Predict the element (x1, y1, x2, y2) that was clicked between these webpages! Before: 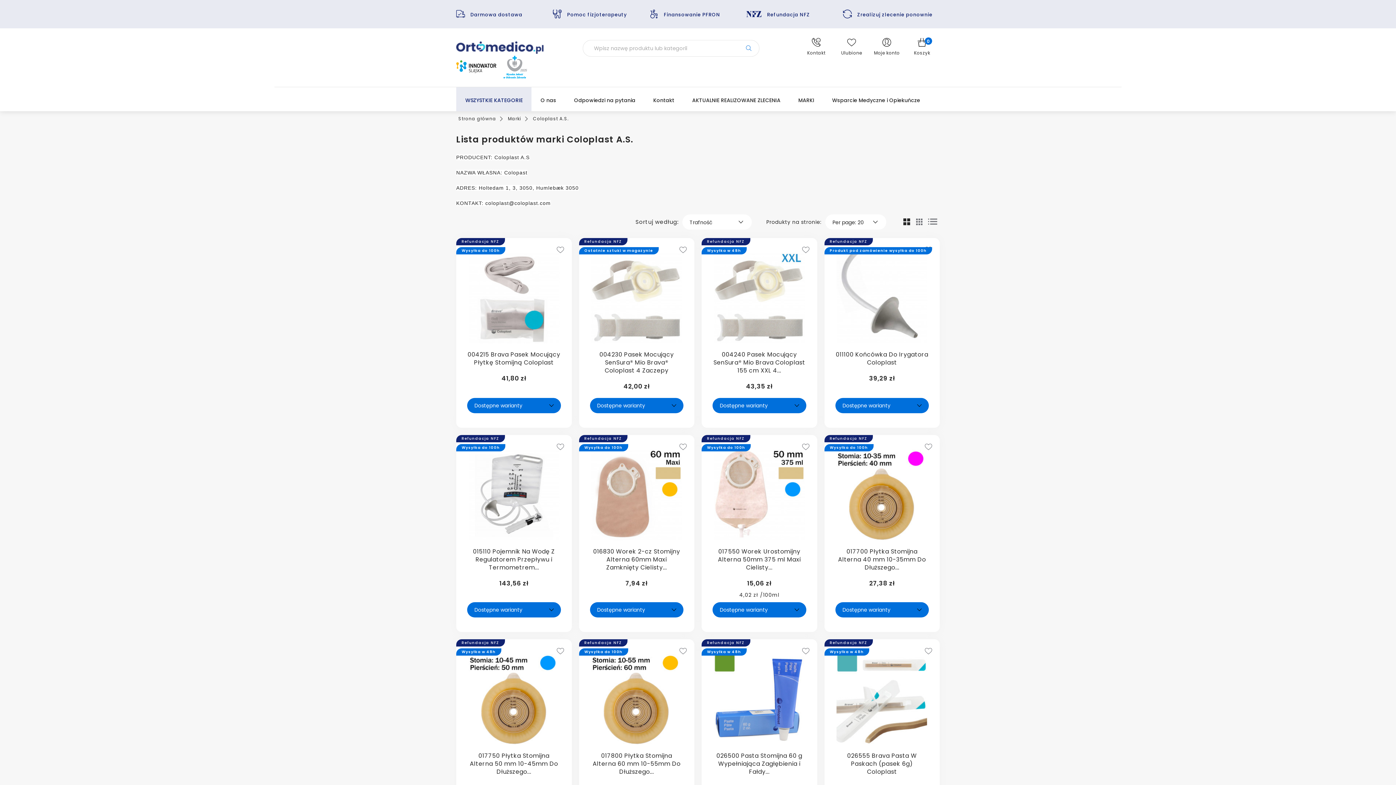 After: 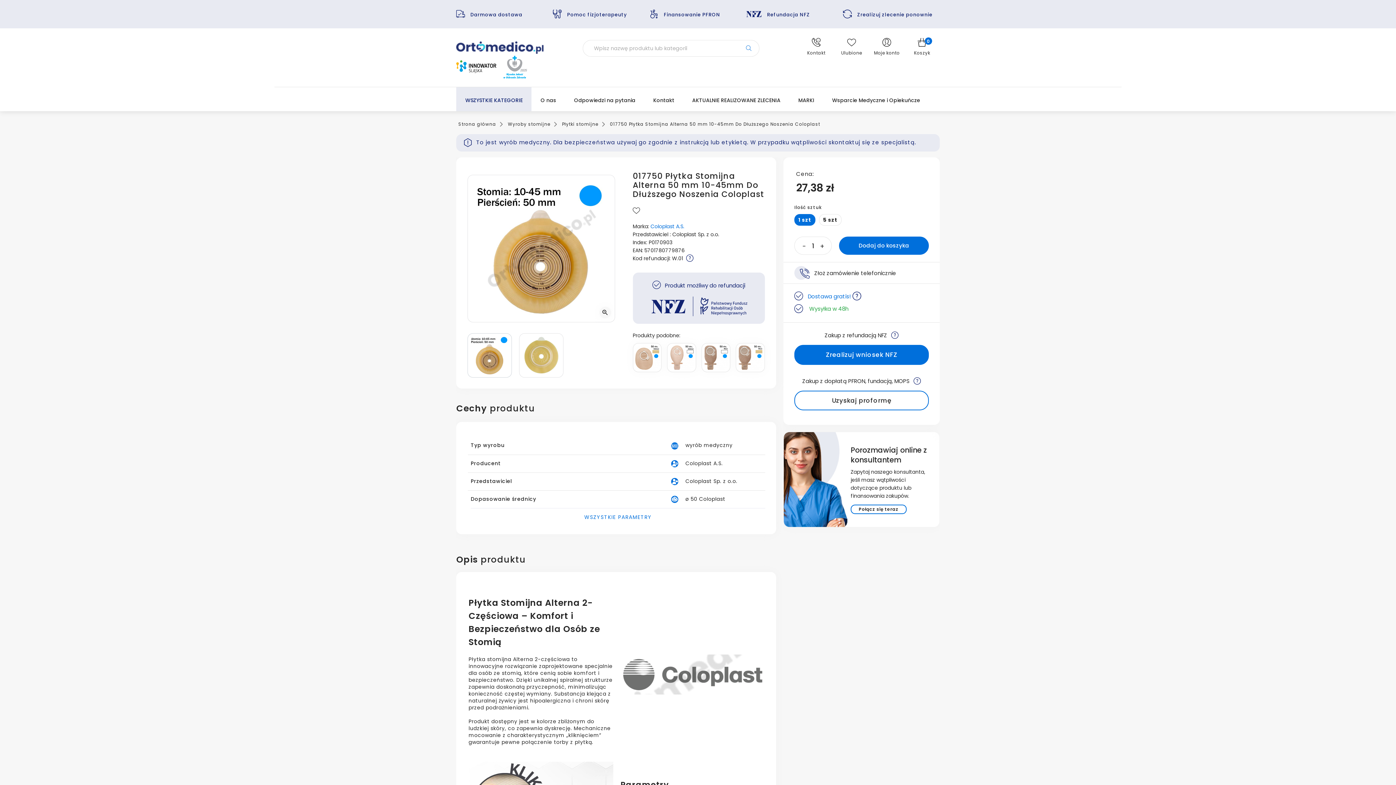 Action: label: 017750 Płytka Stomijna Alterna 50 mm 10-45mm Do Dłuższego... bbox: (469, 752, 558, 776)